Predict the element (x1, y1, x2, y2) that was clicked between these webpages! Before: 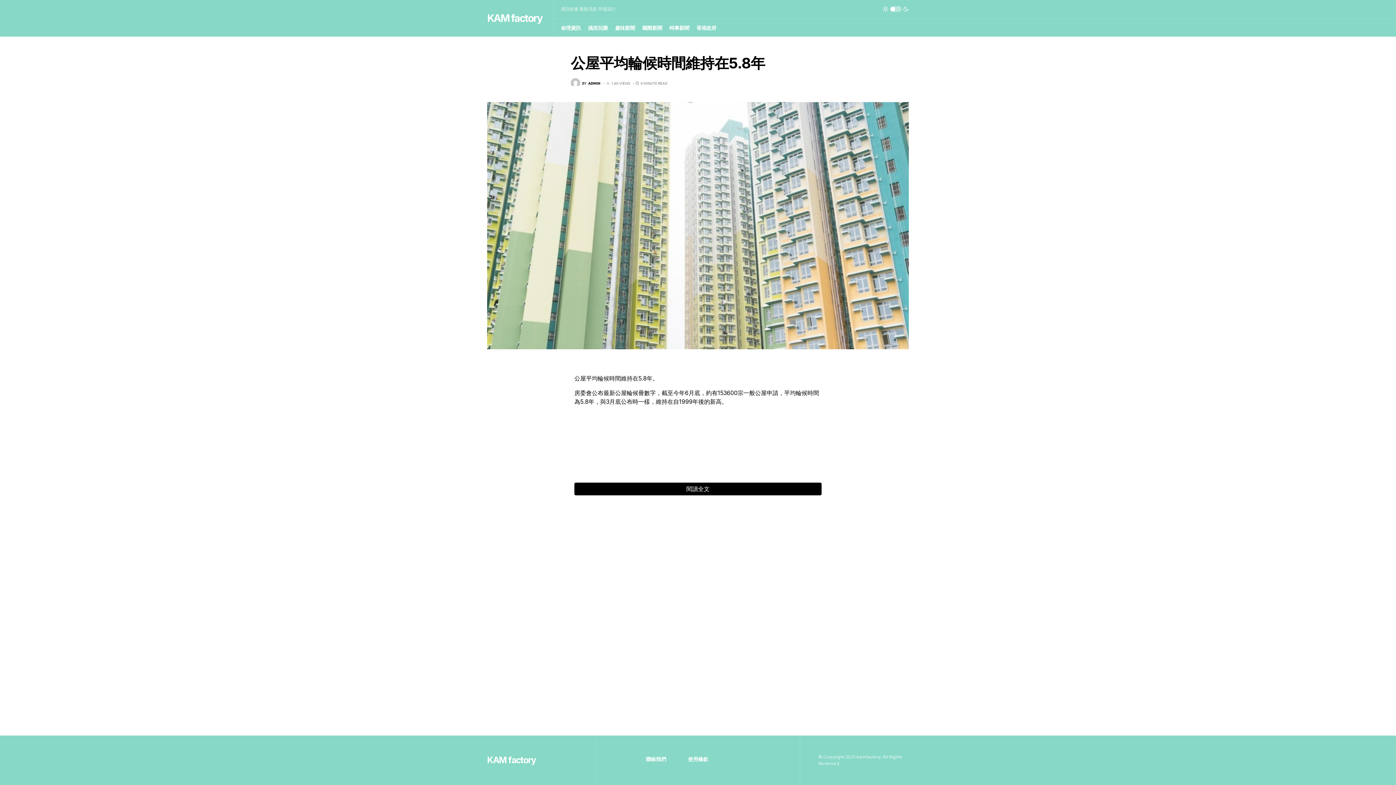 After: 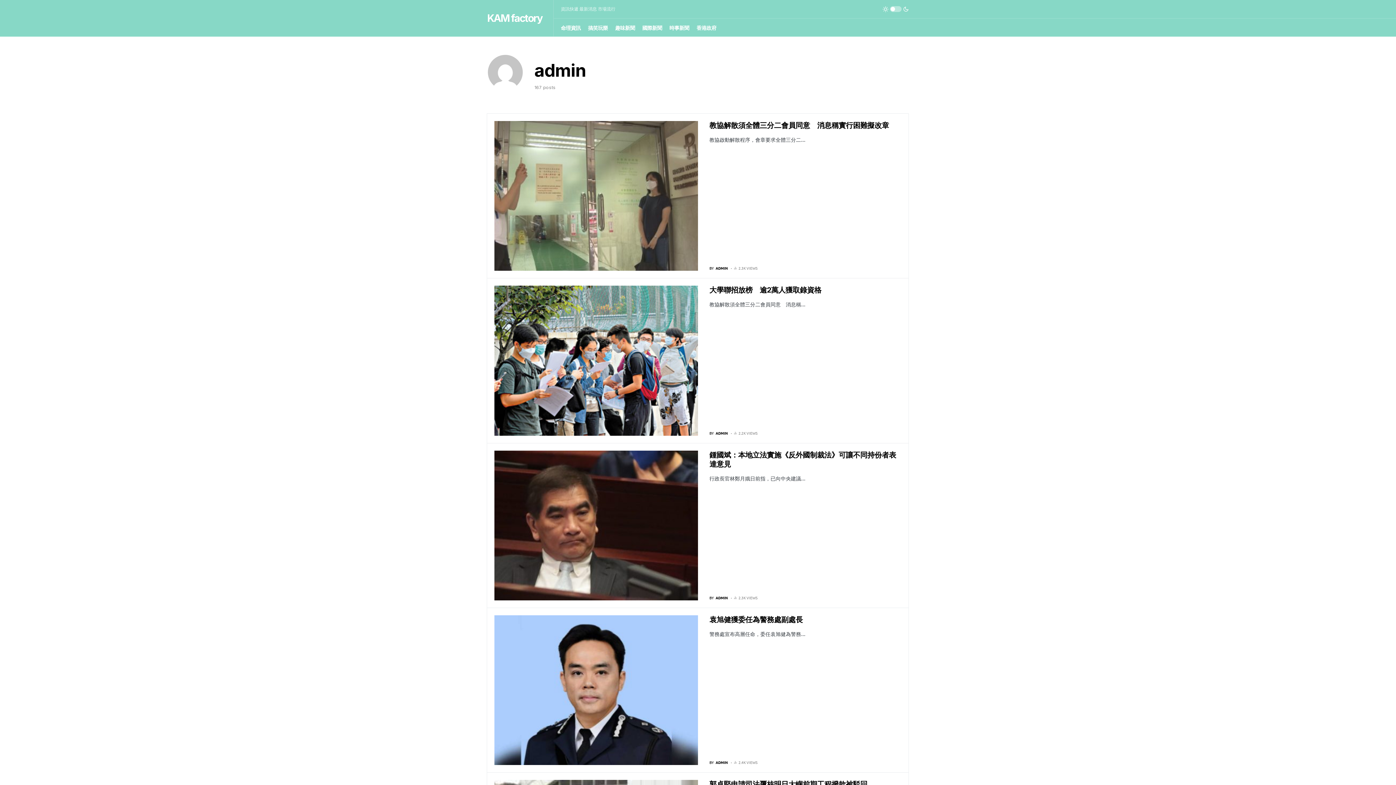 Action: bbox: (570, 78, 600, 87) label: BY
ADMIN